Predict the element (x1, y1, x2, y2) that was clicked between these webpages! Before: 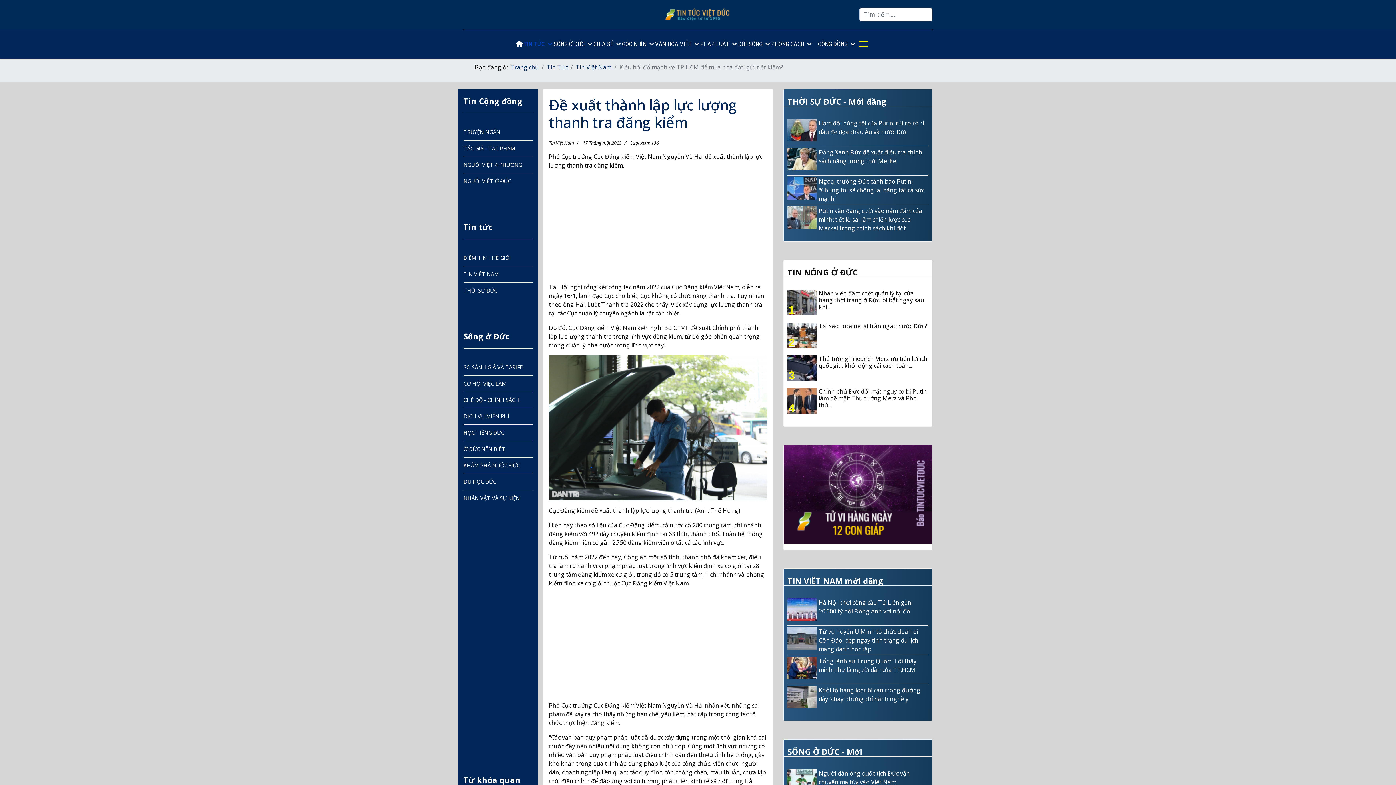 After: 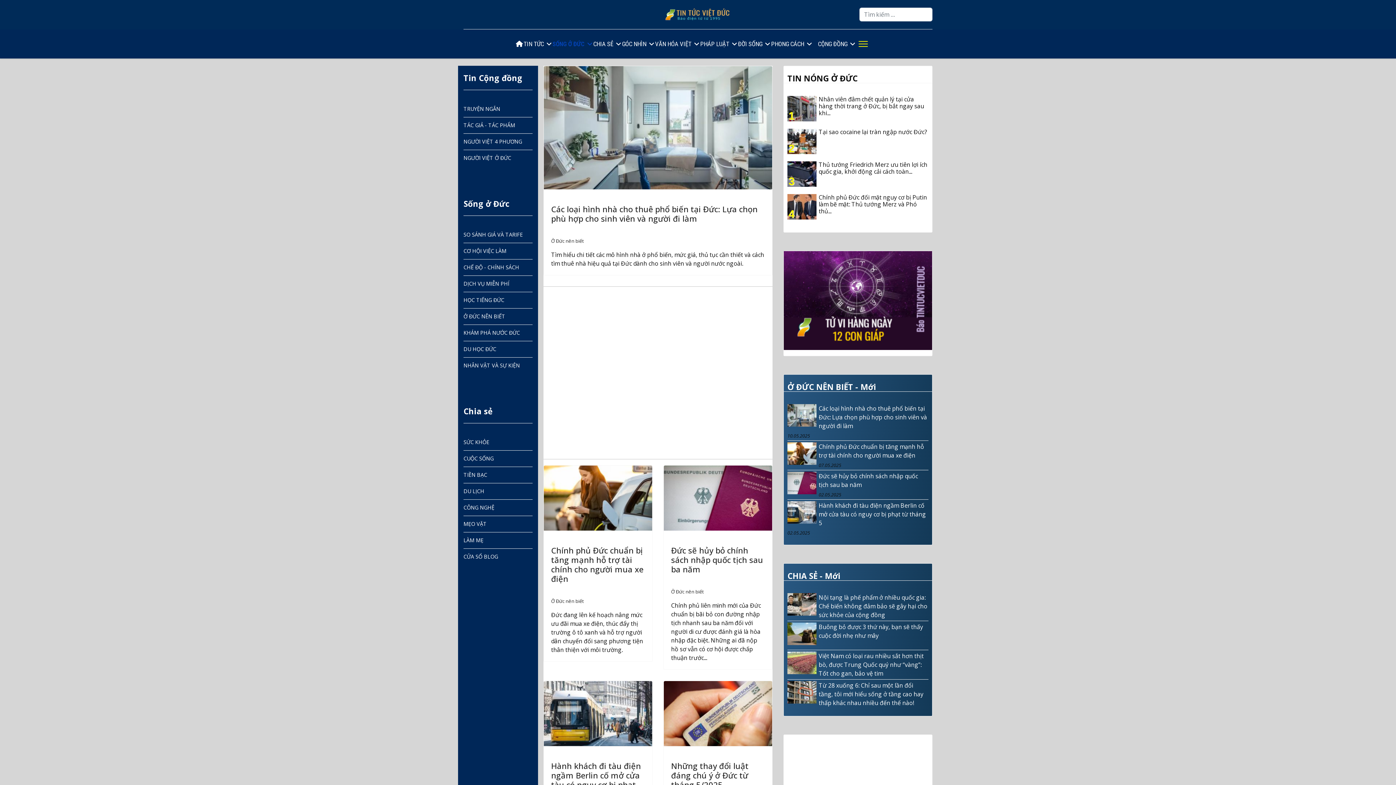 Action: label: Ở ĐỨC NÊN BIẾT bbox: (463, 442, 532, 456)